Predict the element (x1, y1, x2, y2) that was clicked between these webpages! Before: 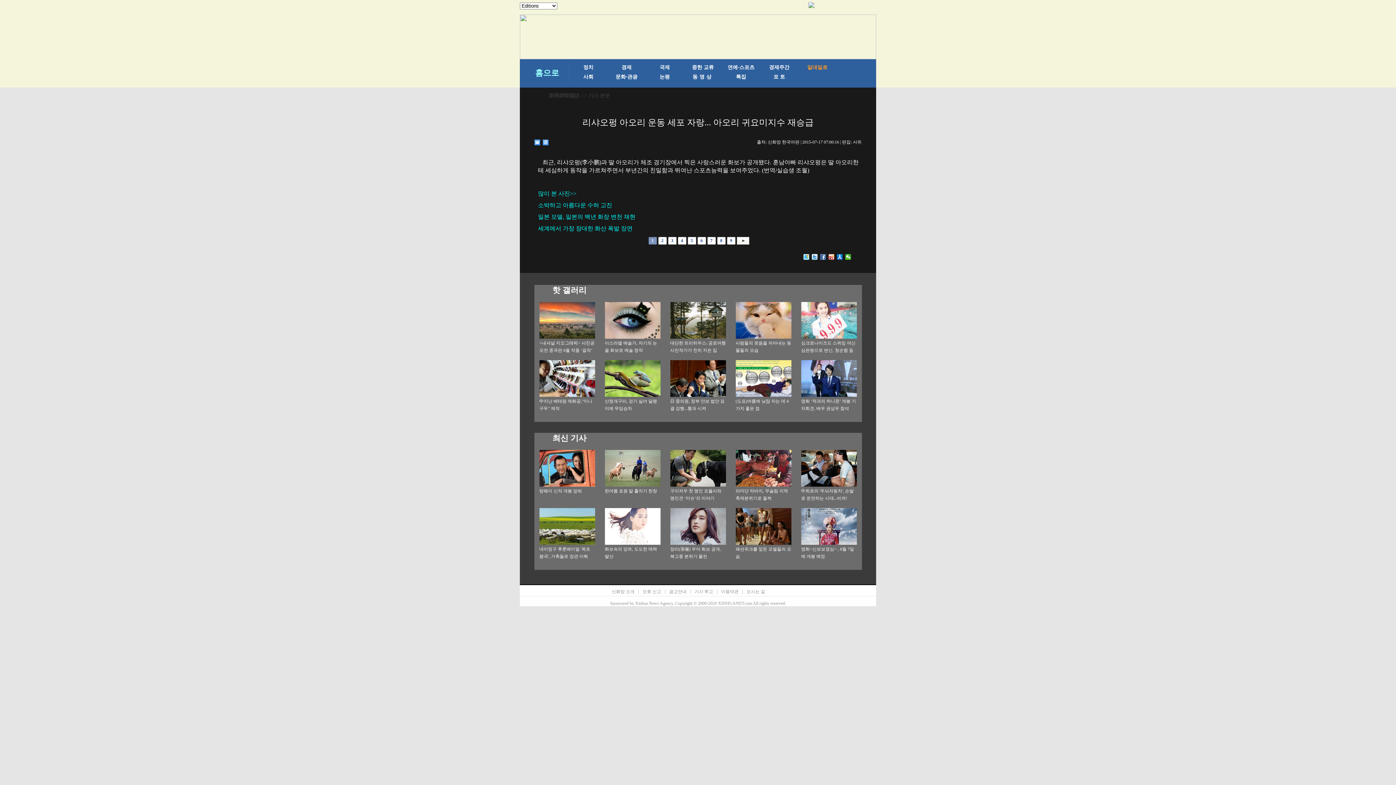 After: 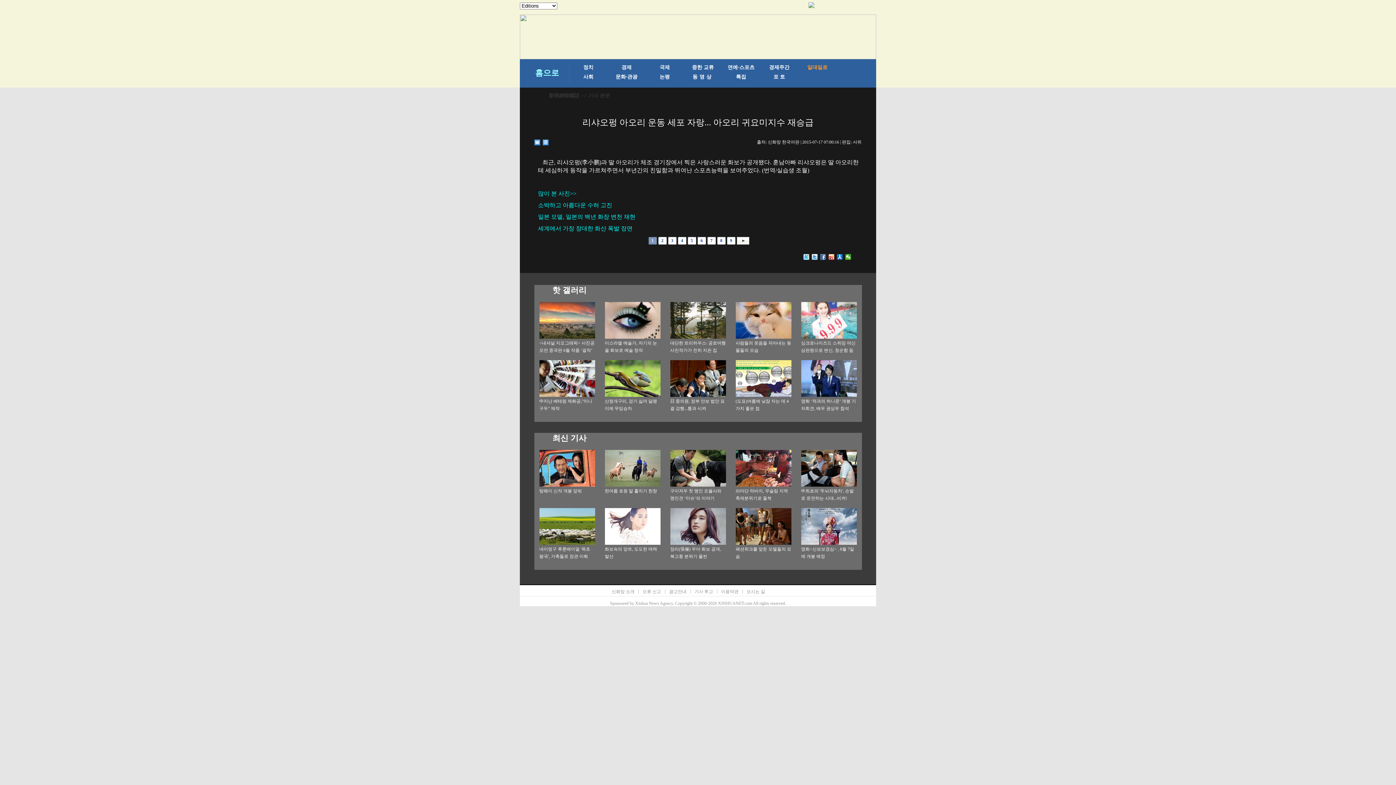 Action: bbox: (735, 391, 791, 398)